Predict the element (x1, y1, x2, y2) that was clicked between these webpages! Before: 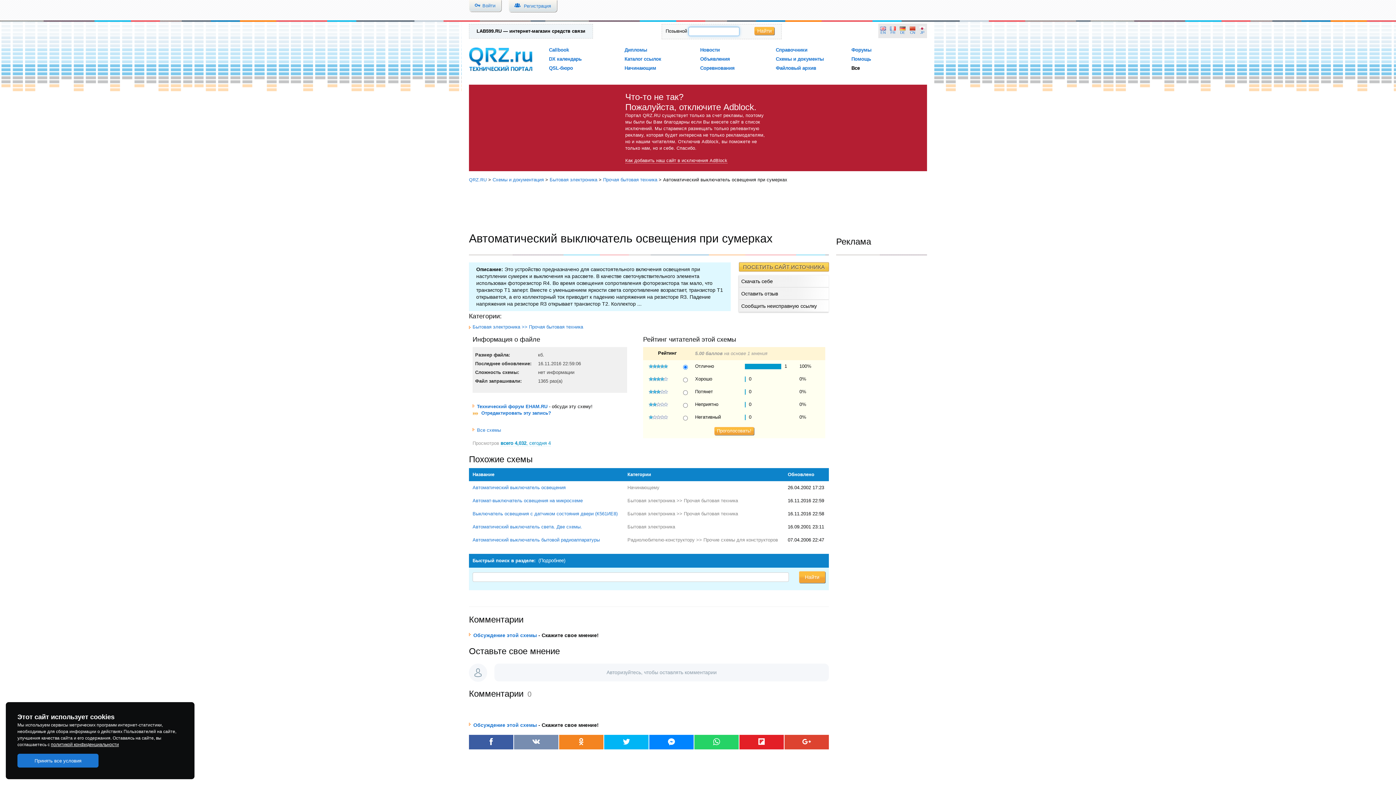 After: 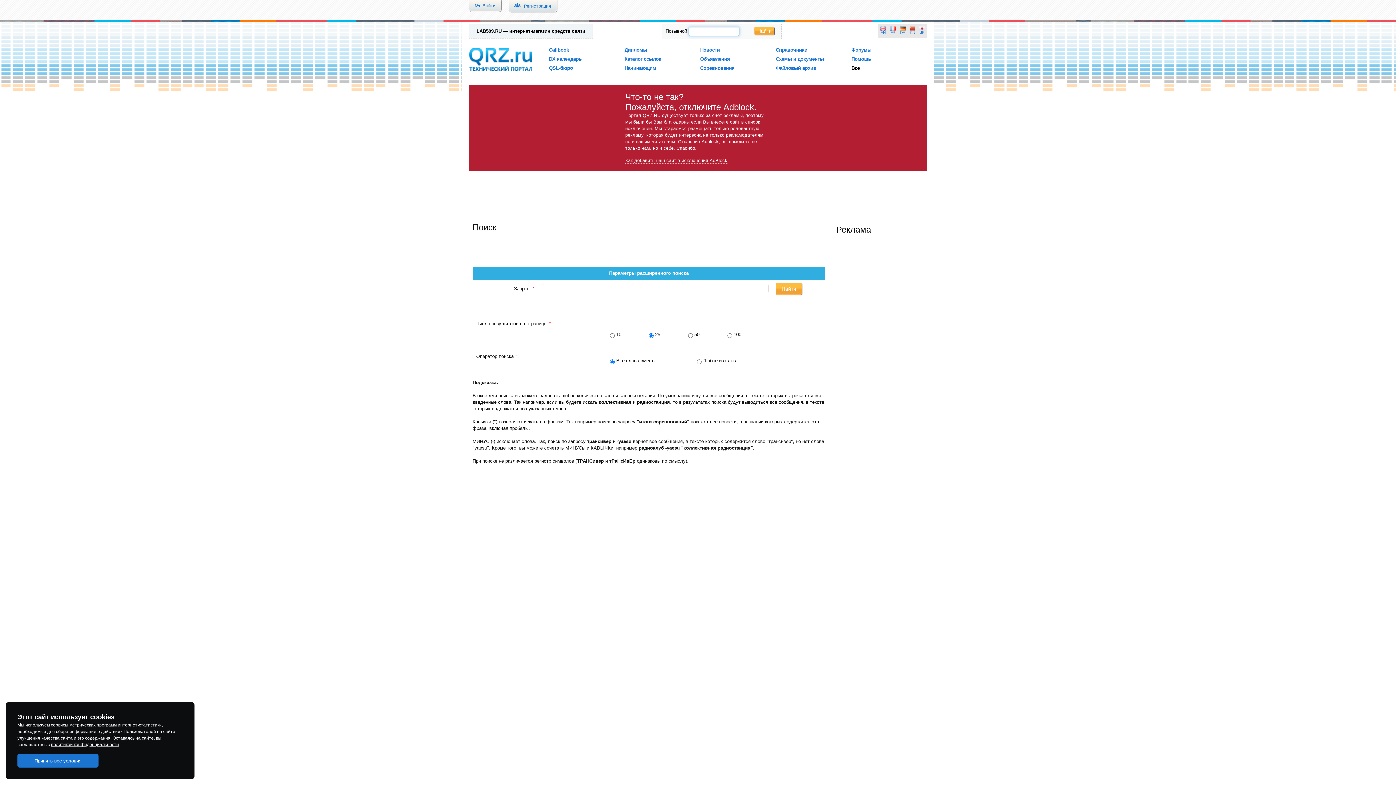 Action: bbox: (538, 558, 565, 563) label: (Подробнее)